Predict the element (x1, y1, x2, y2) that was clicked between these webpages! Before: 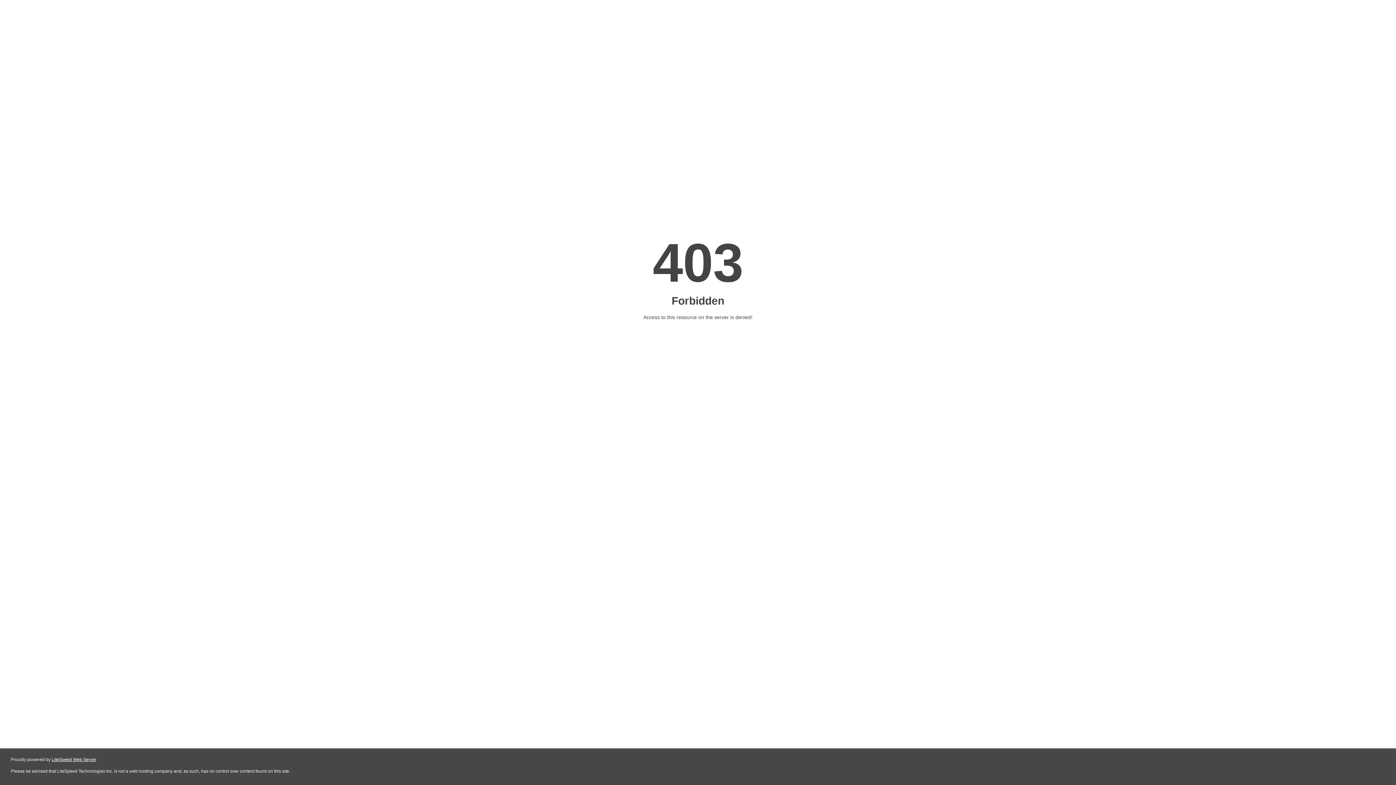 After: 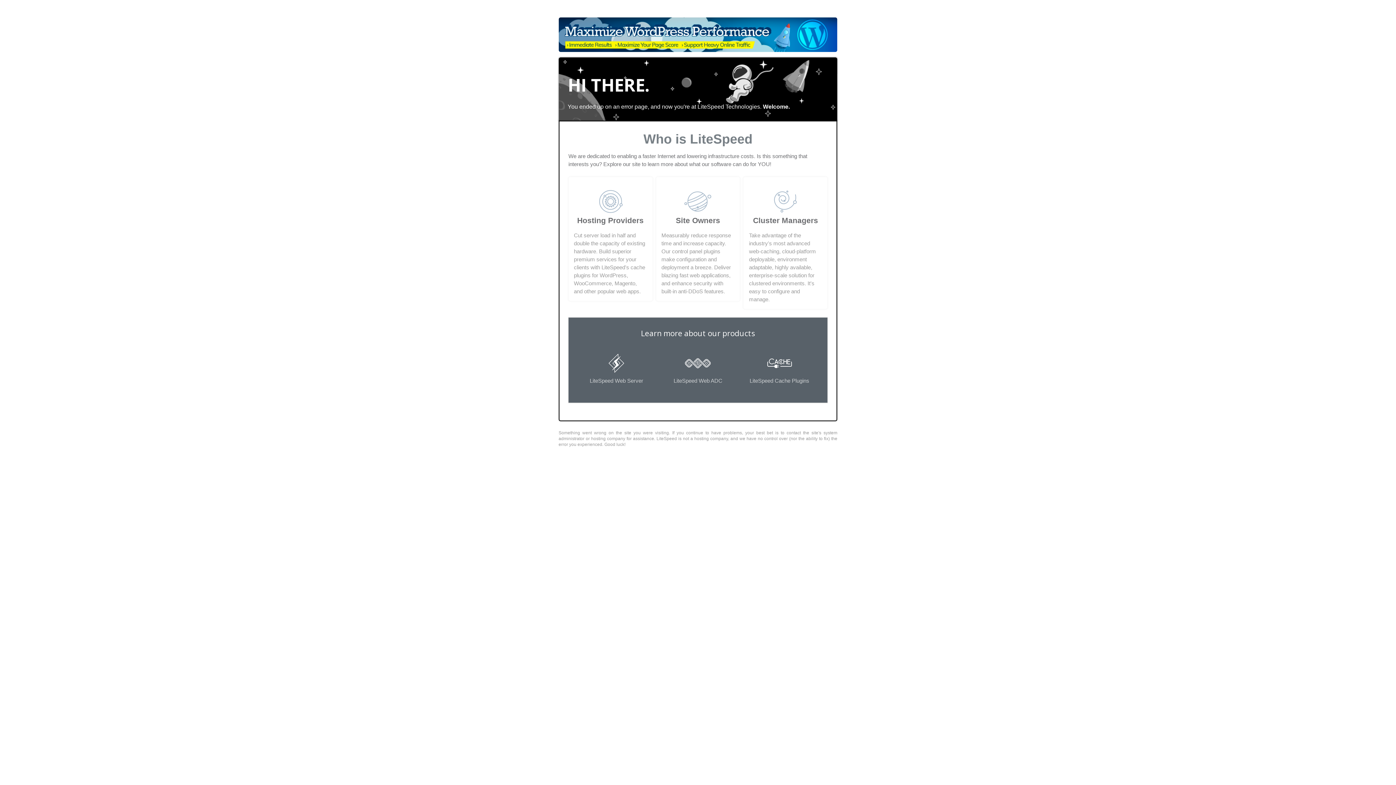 Action: label: LiteSpeed Web Server bbox: (51, 757, 96, 762)